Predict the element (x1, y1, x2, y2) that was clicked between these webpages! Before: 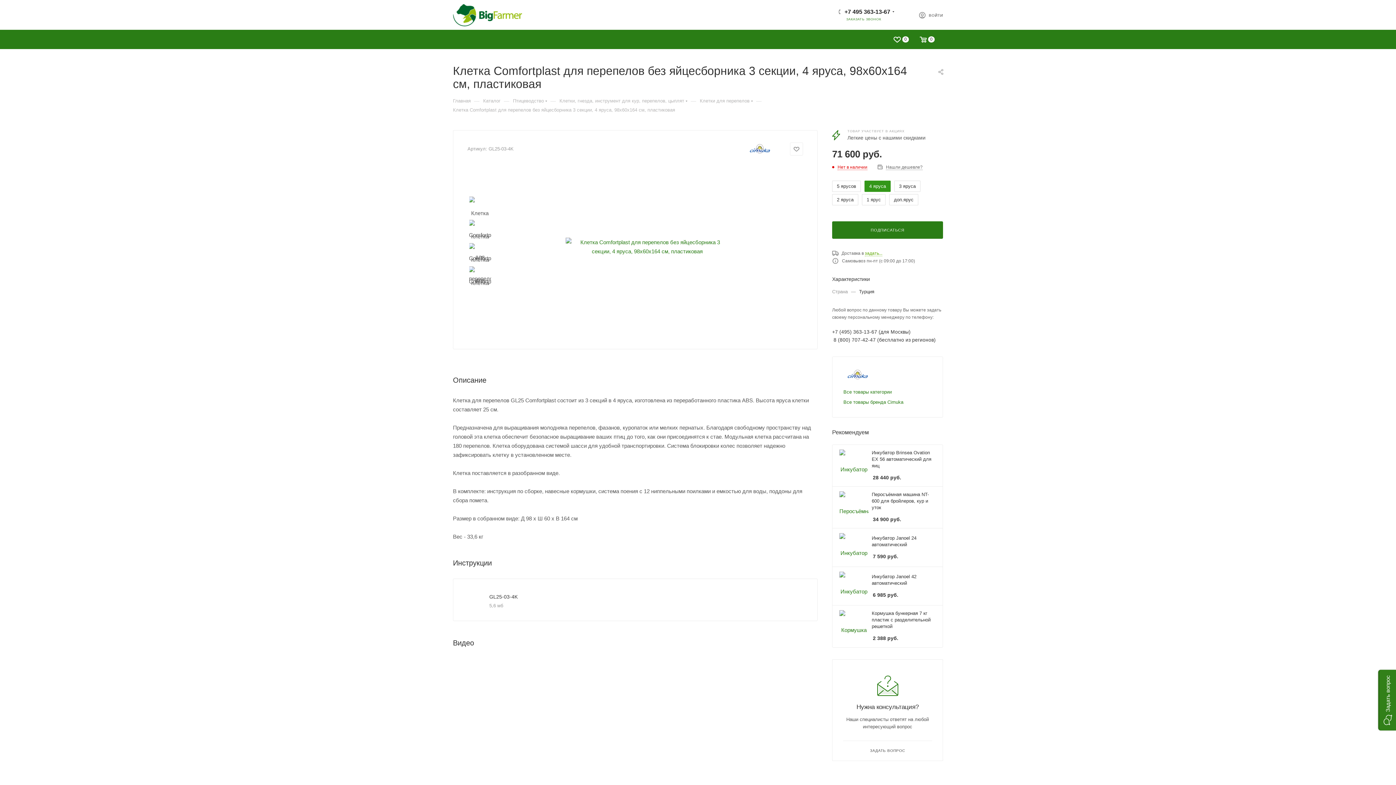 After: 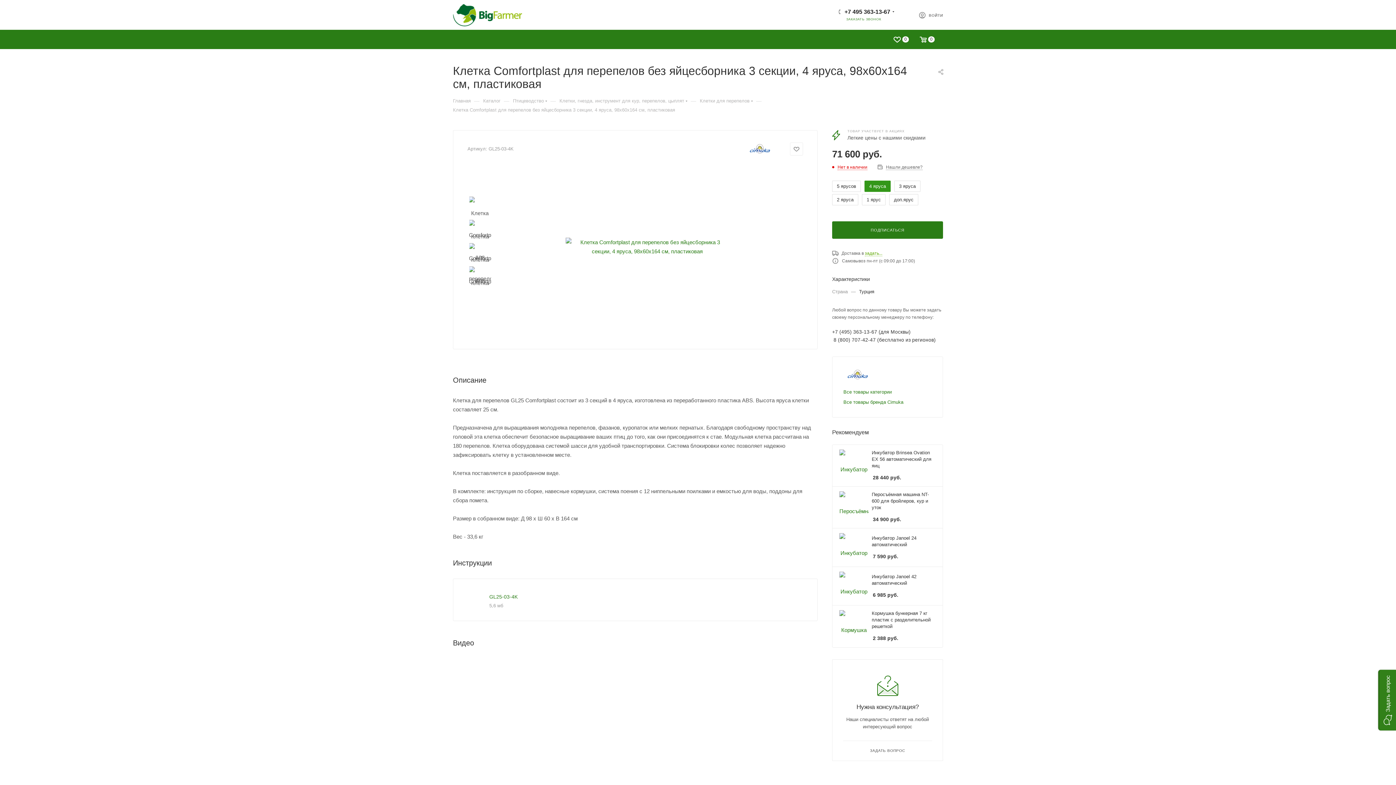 Action: label: GL25-03-4K bbox: (489, 593, 571, 601)